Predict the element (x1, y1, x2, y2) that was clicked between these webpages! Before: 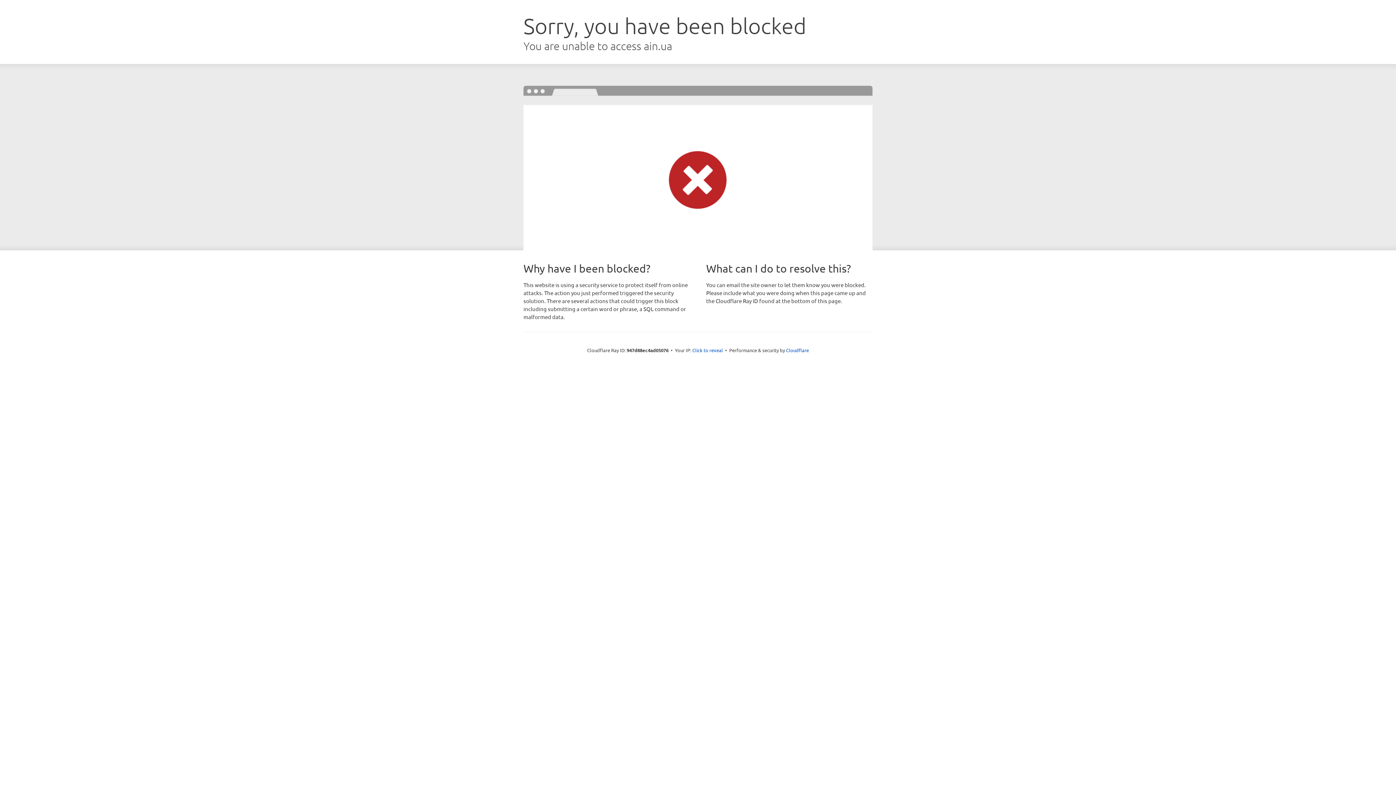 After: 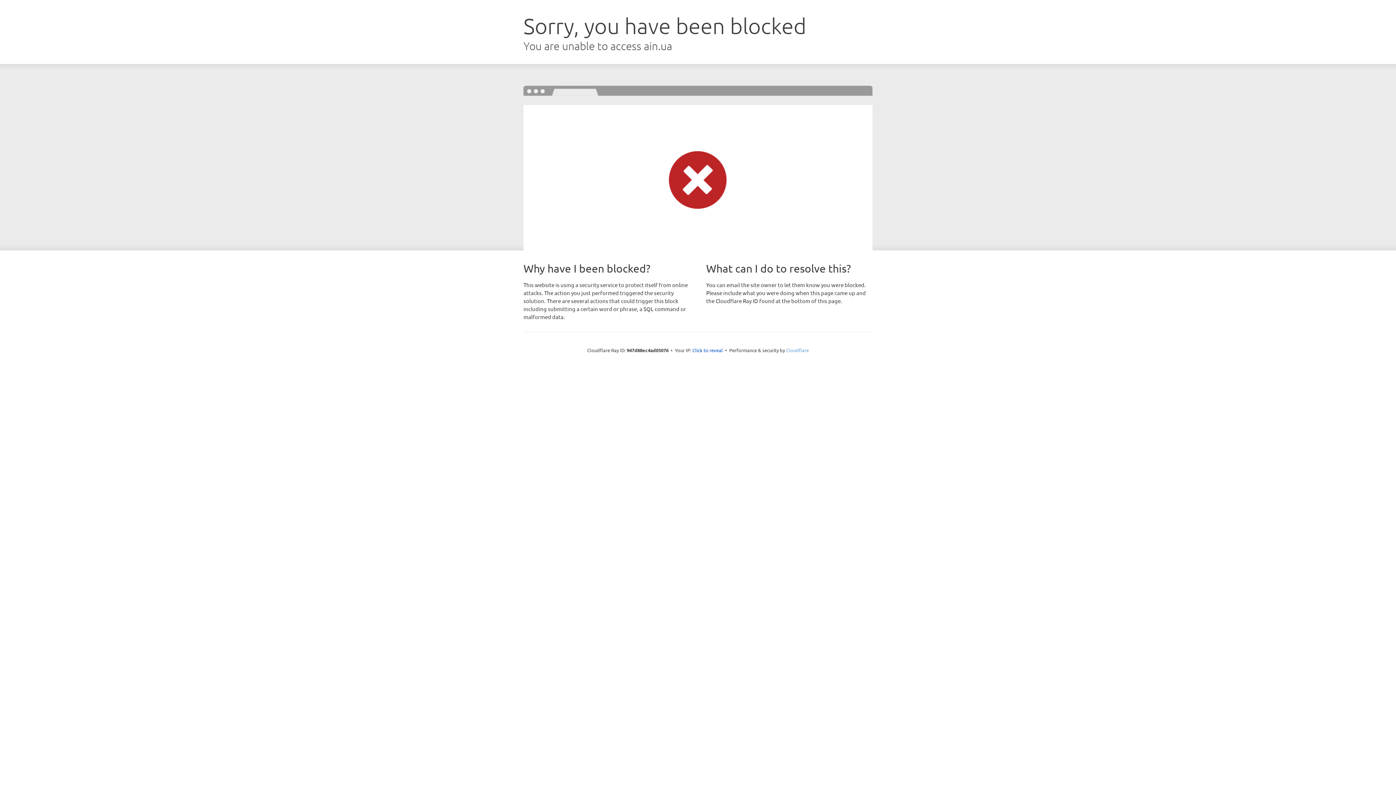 Action: bbox: (786, 347, 809, 353) label: Cloudflare